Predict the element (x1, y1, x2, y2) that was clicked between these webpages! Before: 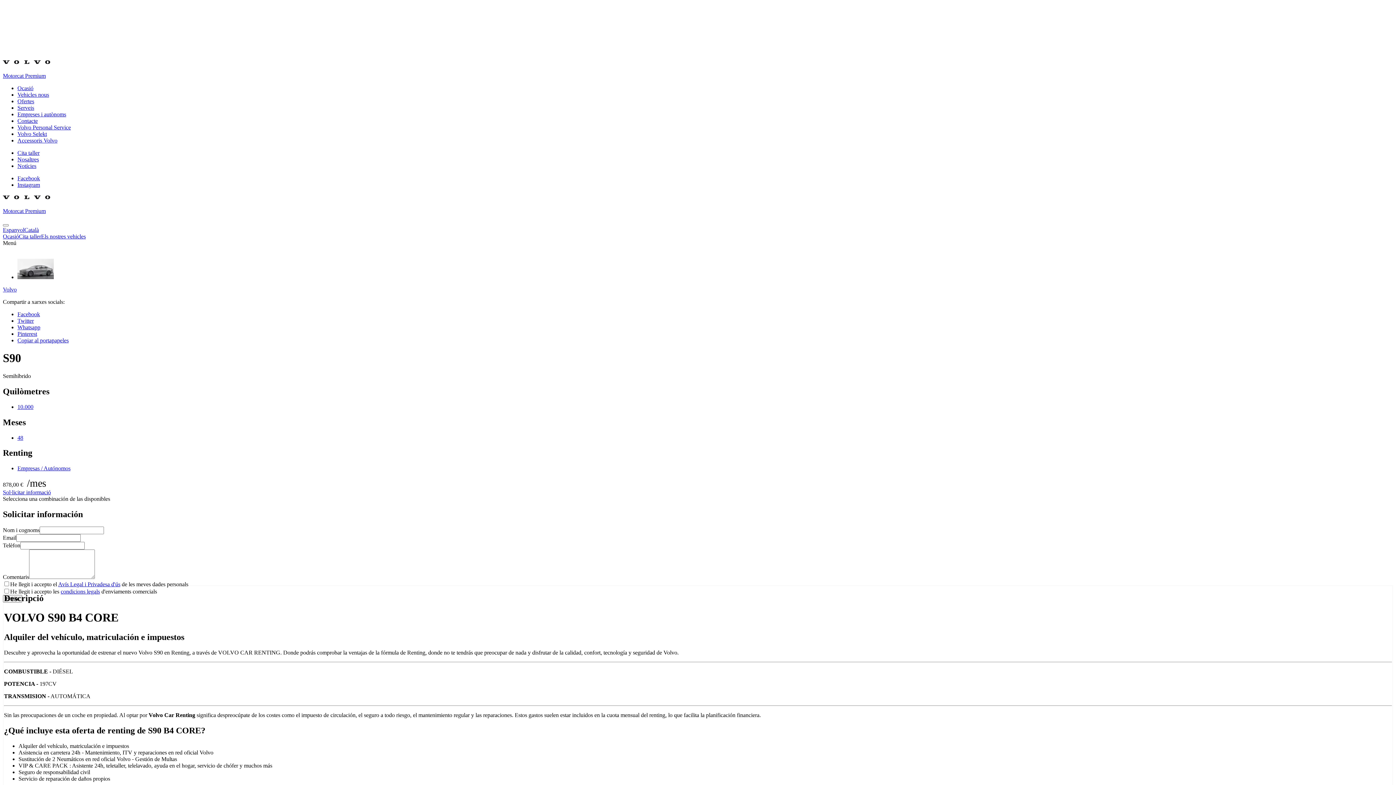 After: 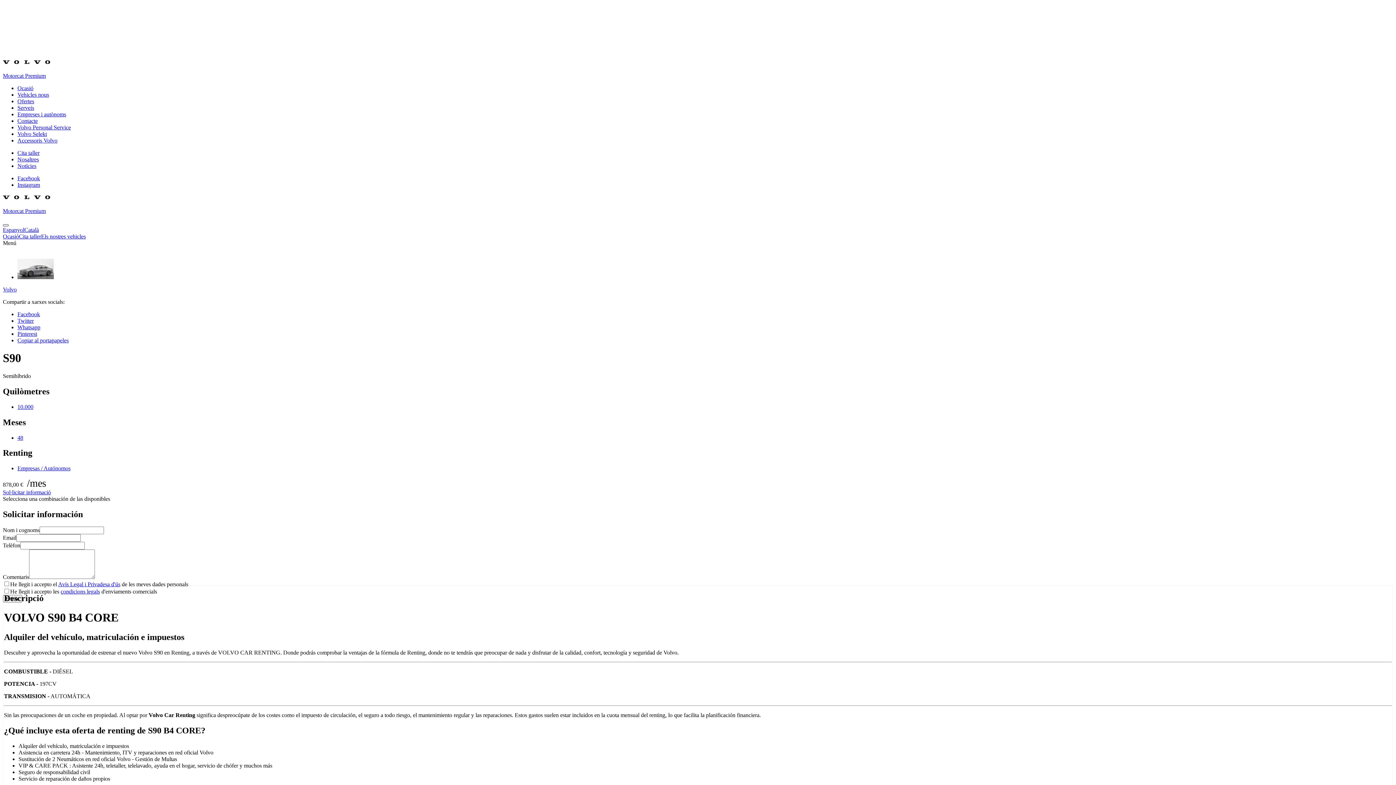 Action: label: Pulsa para cambiar de idioma bbox: (2, 224, 8, 226)